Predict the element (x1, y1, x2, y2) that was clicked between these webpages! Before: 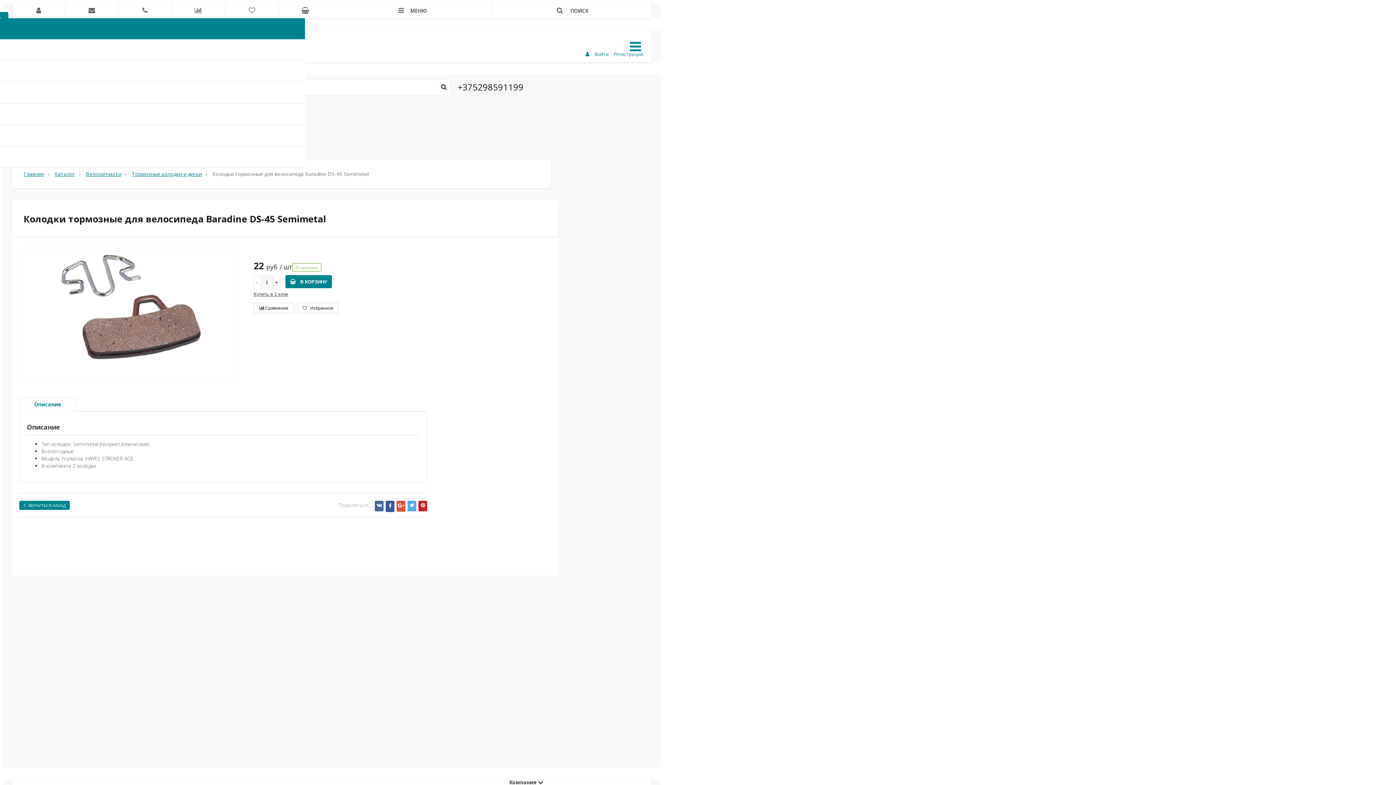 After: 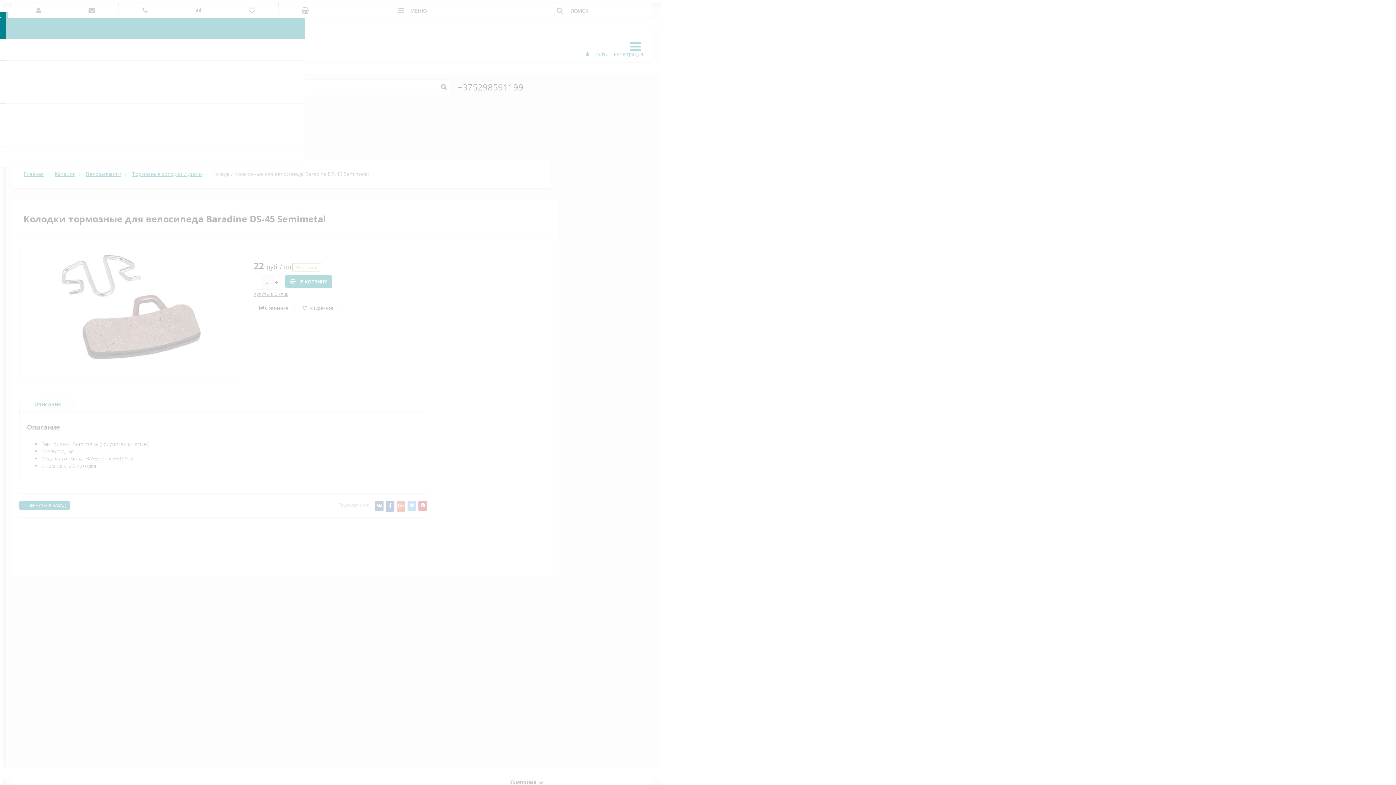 Action: label:  В КОРЗИНУ bbox: (285, 275, 331, 288)